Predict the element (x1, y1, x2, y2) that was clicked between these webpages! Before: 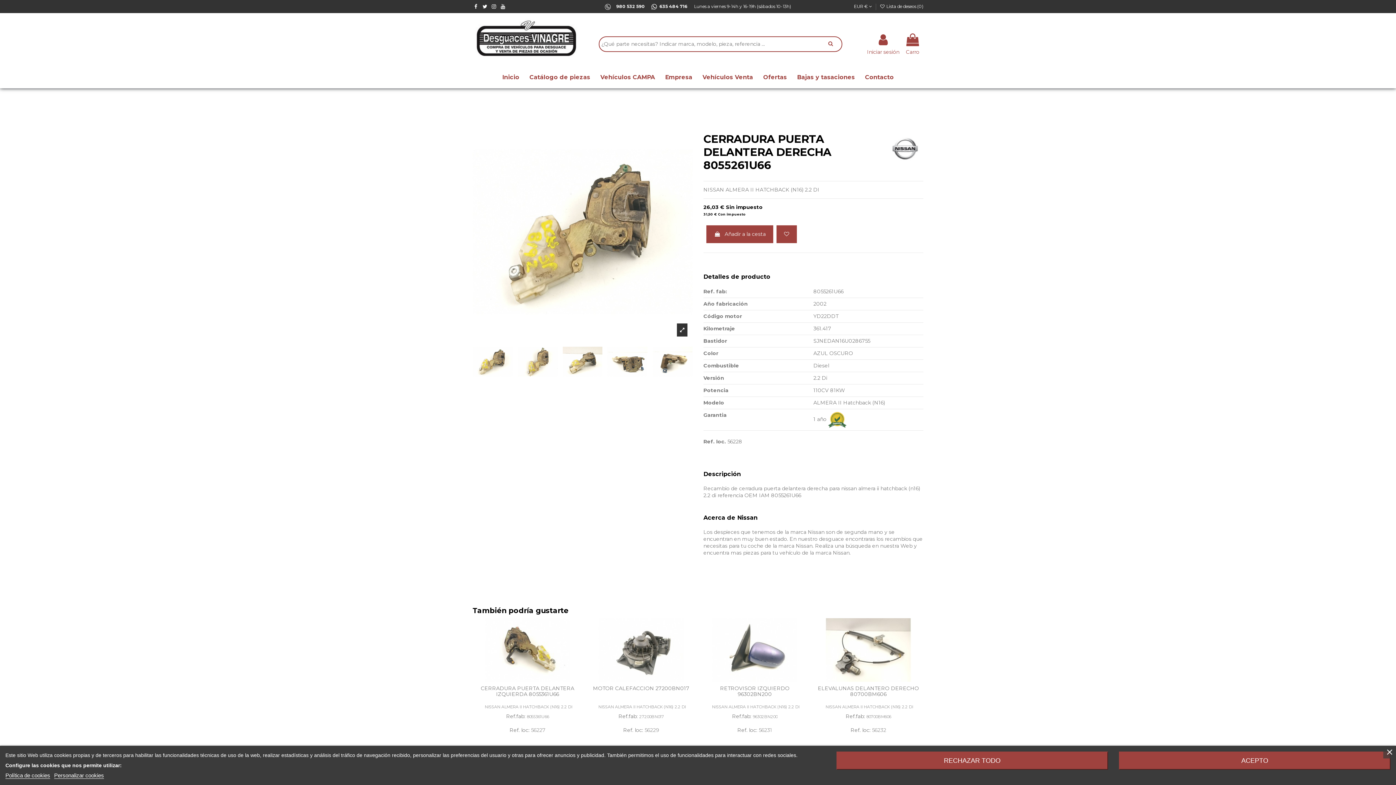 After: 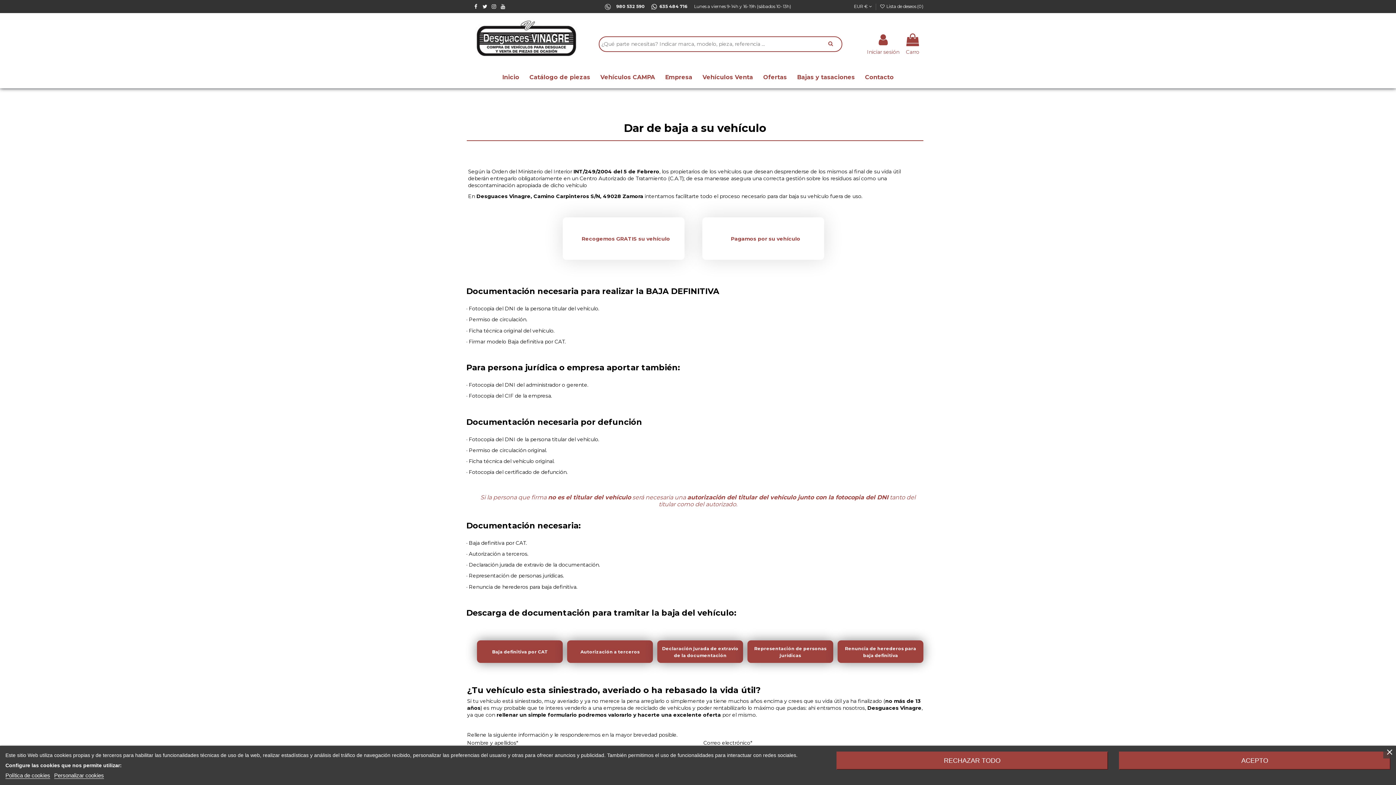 Action: bbox: (792, 66, 860, 88) label: Bajas y tasaciones